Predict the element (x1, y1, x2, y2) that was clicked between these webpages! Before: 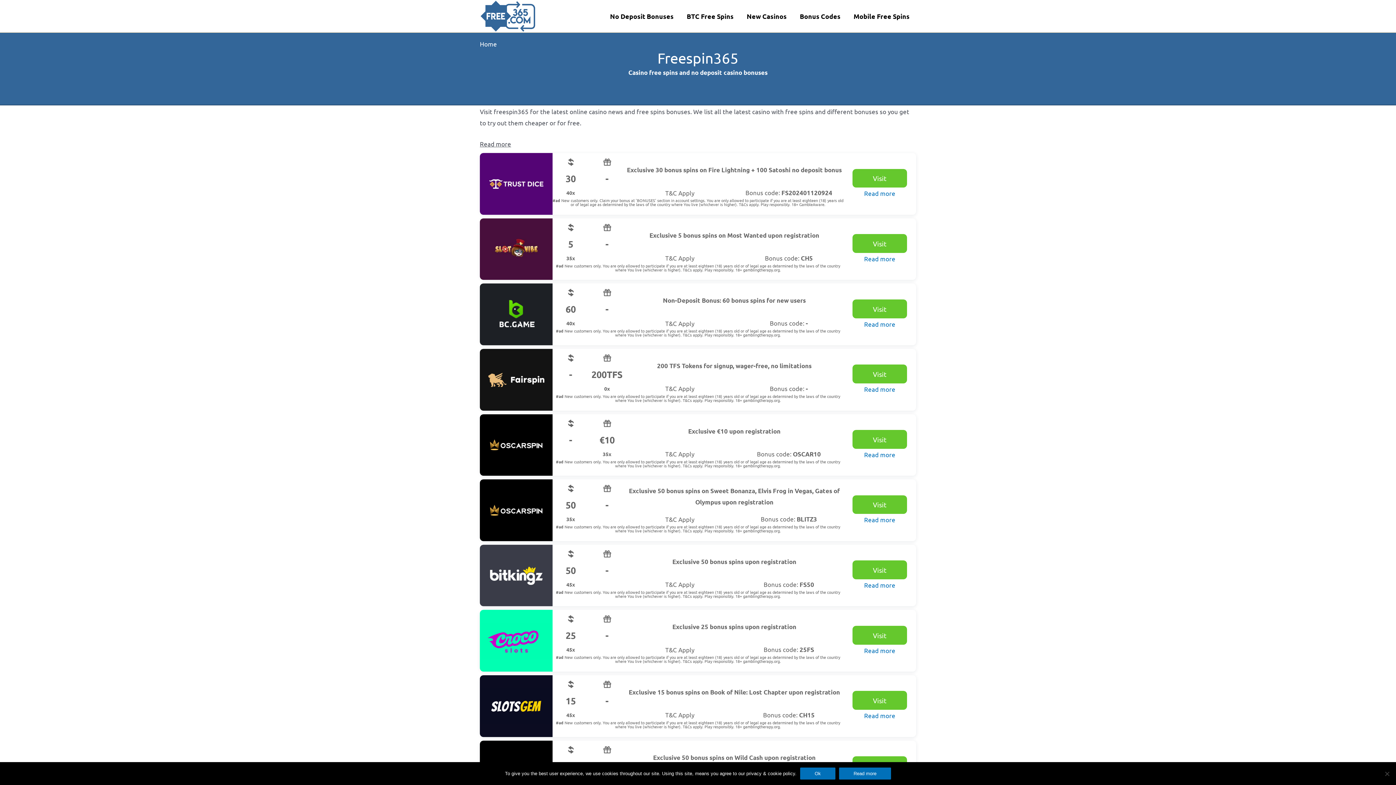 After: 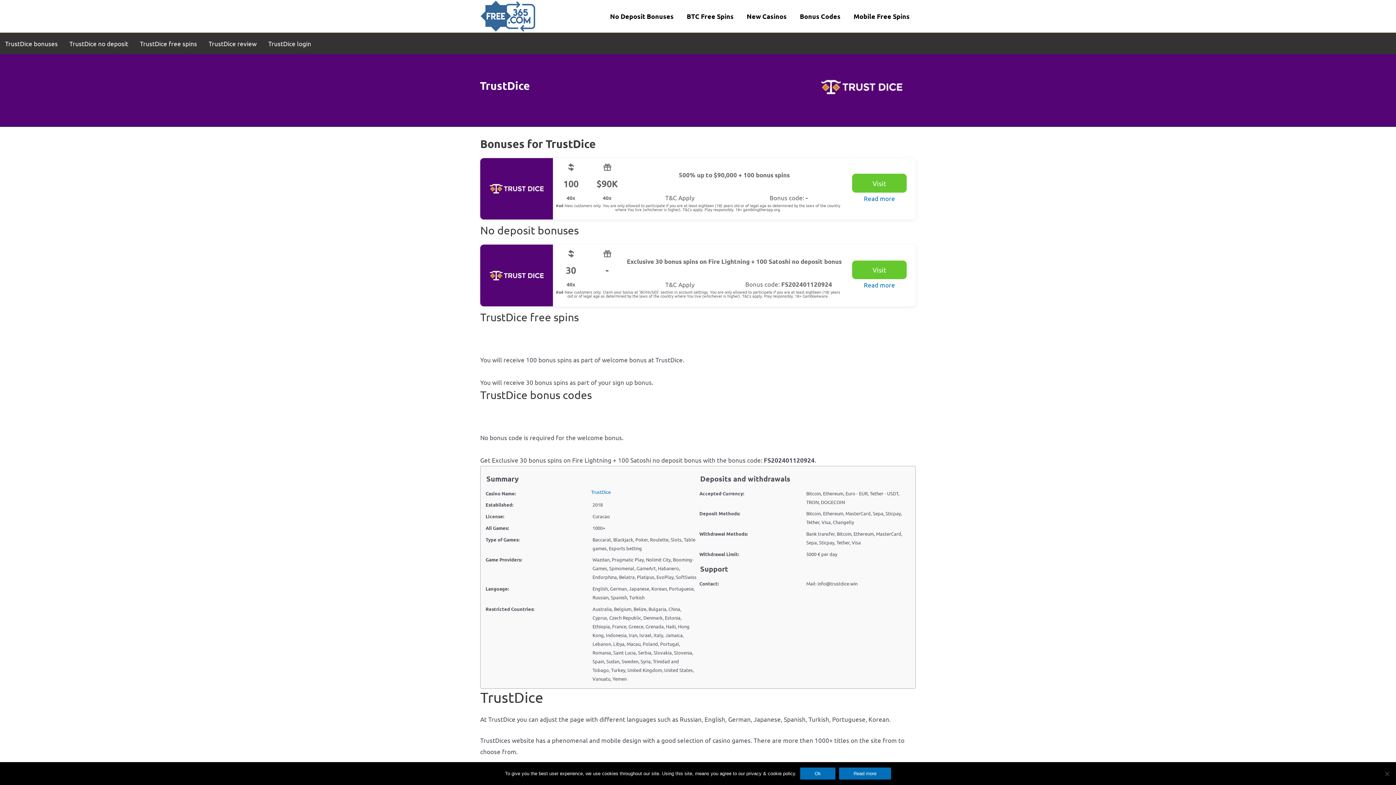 Action: label: Read more bbox: (864, 189, 895, 197)